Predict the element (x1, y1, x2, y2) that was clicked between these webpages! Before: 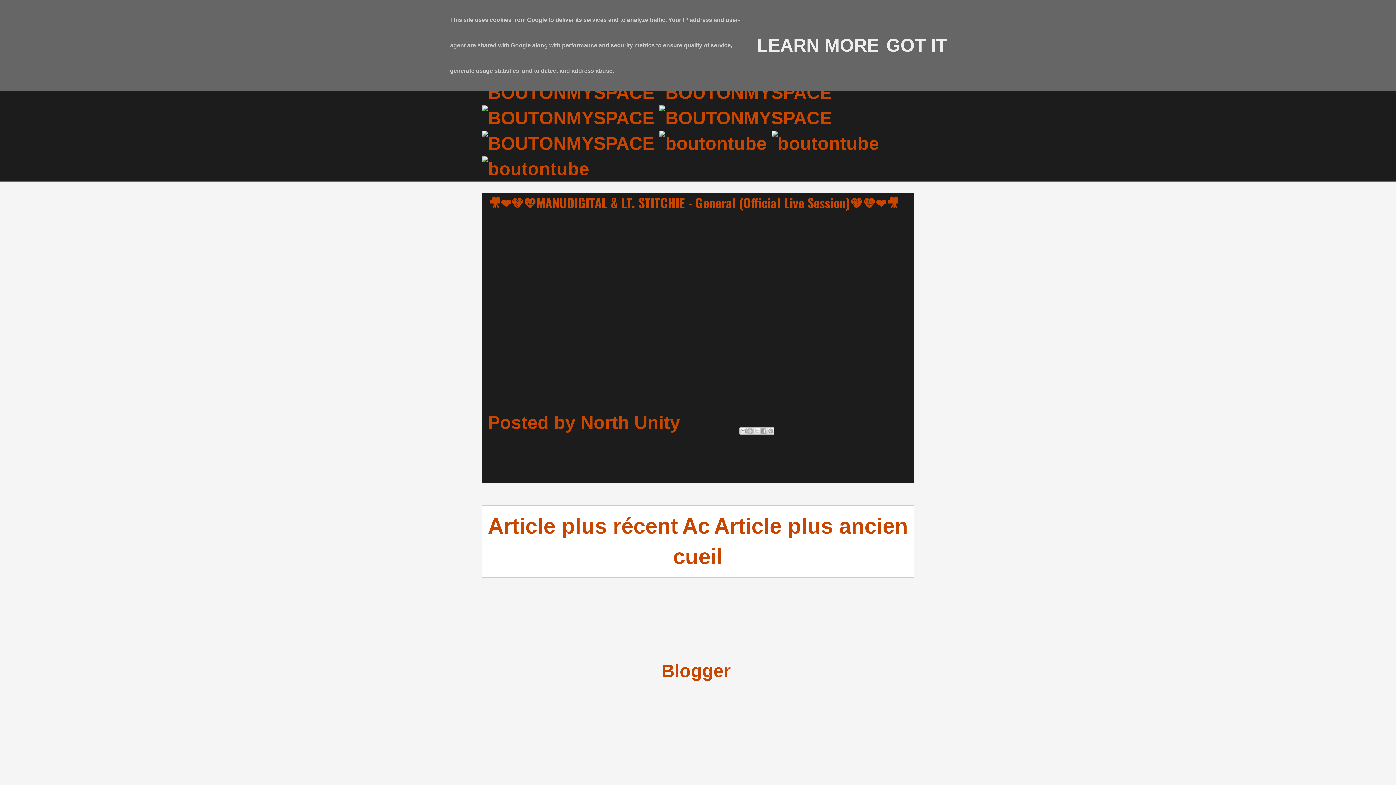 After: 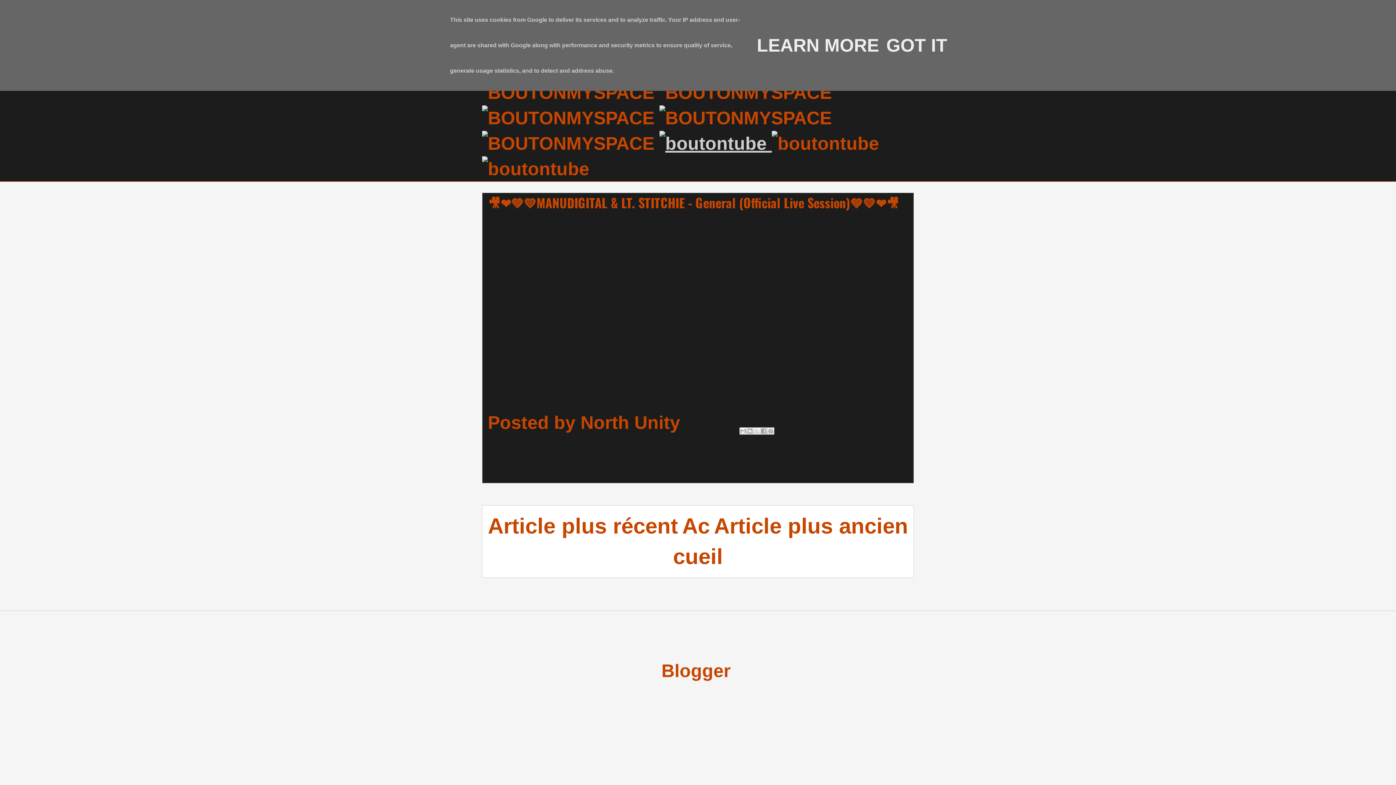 Action: bbox: (659, 133, 772, 153) label:  